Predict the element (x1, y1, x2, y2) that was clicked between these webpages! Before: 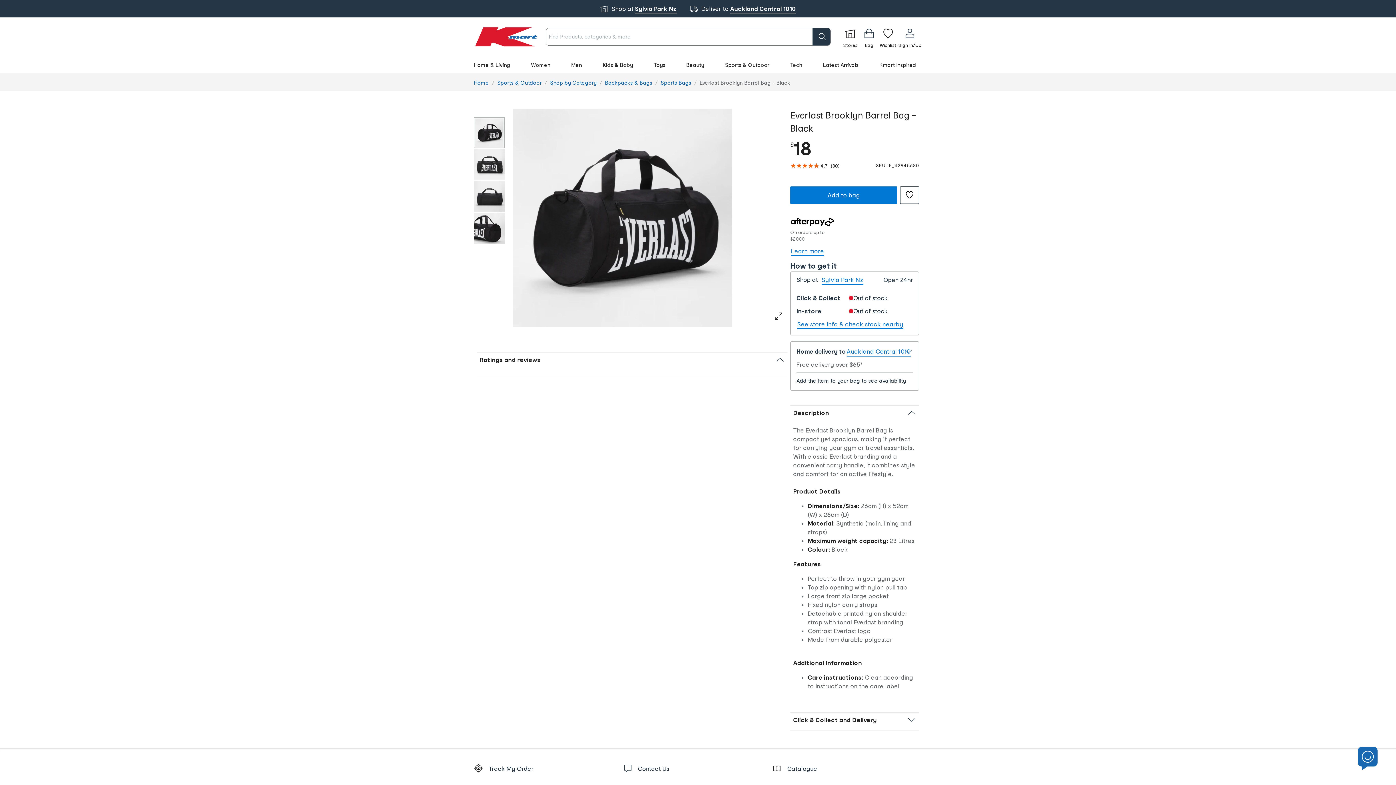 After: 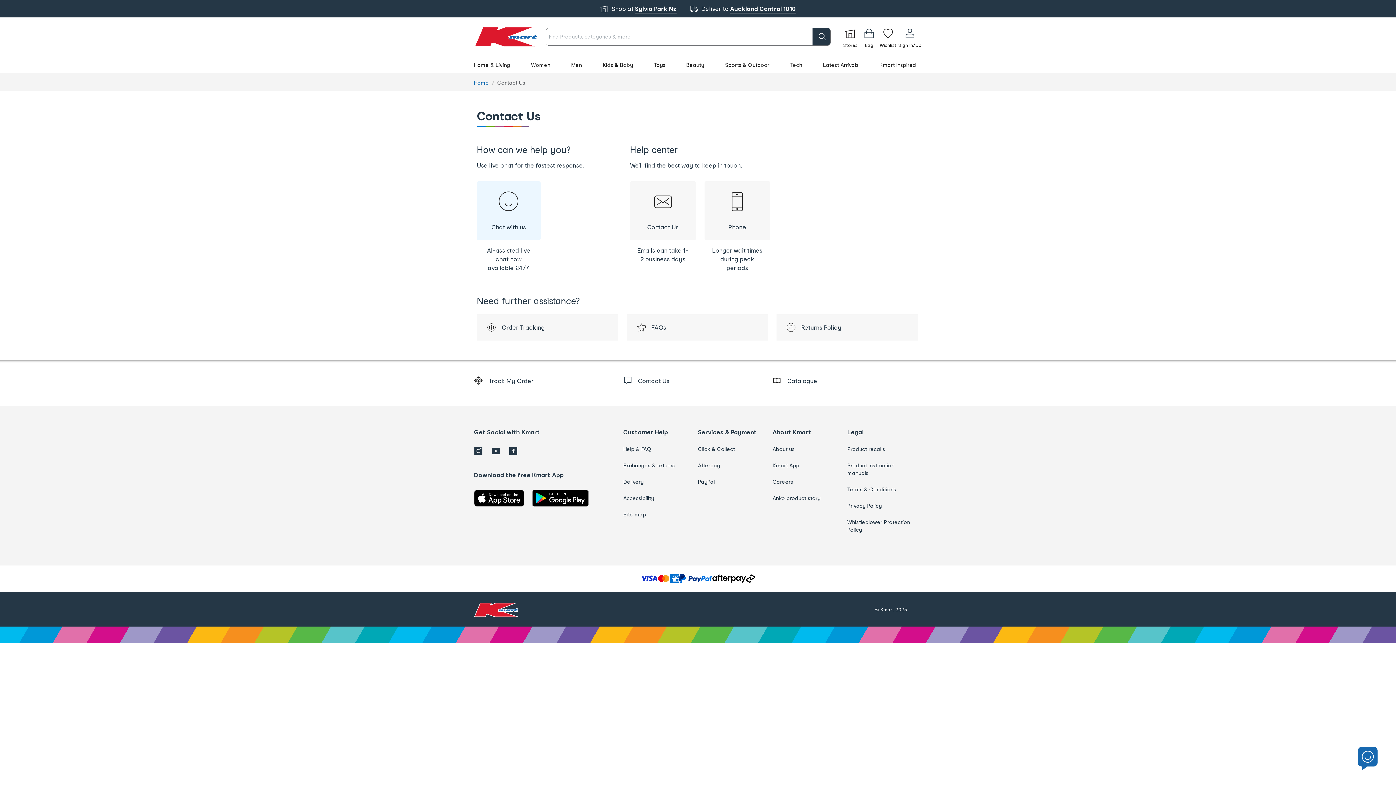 Action: bbox: (623, 777, 669, 784) label: Contact Us